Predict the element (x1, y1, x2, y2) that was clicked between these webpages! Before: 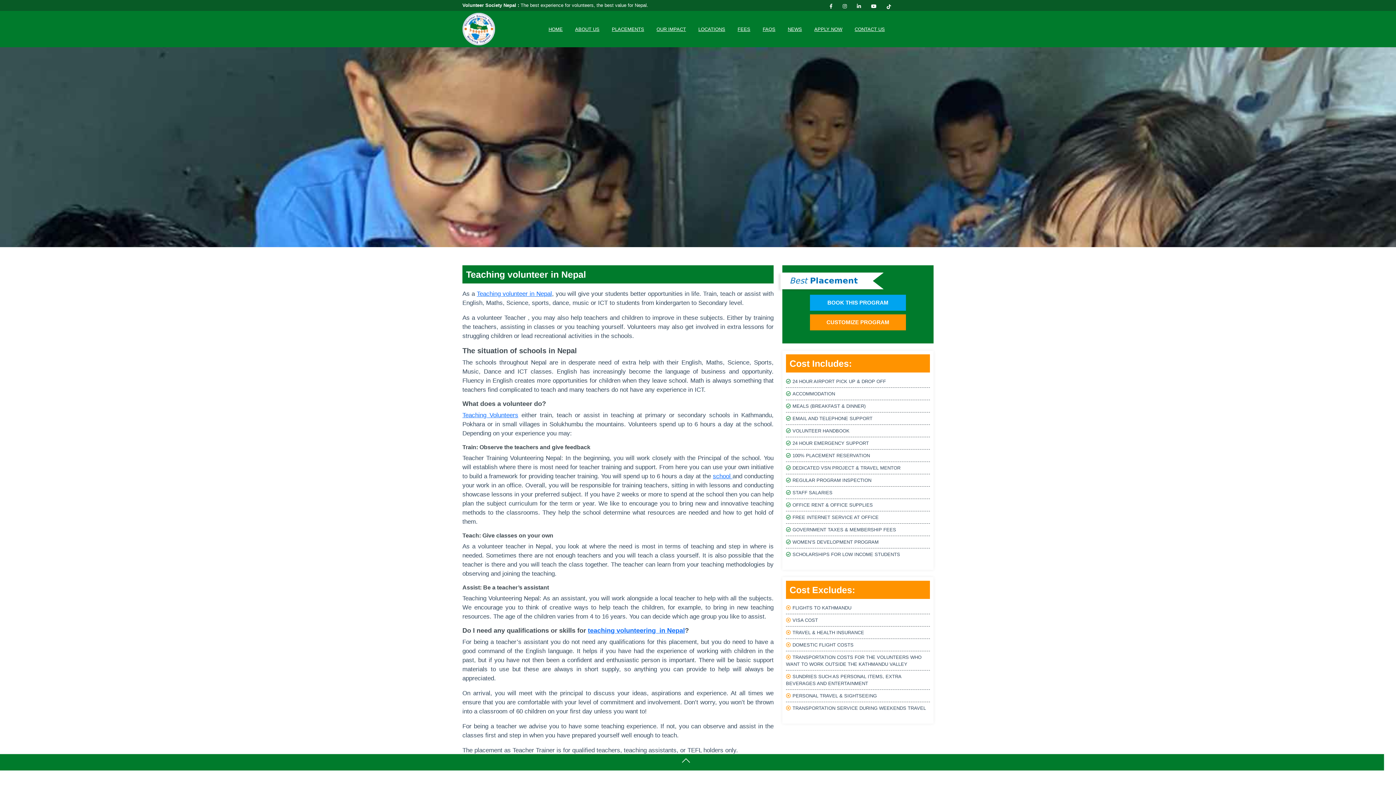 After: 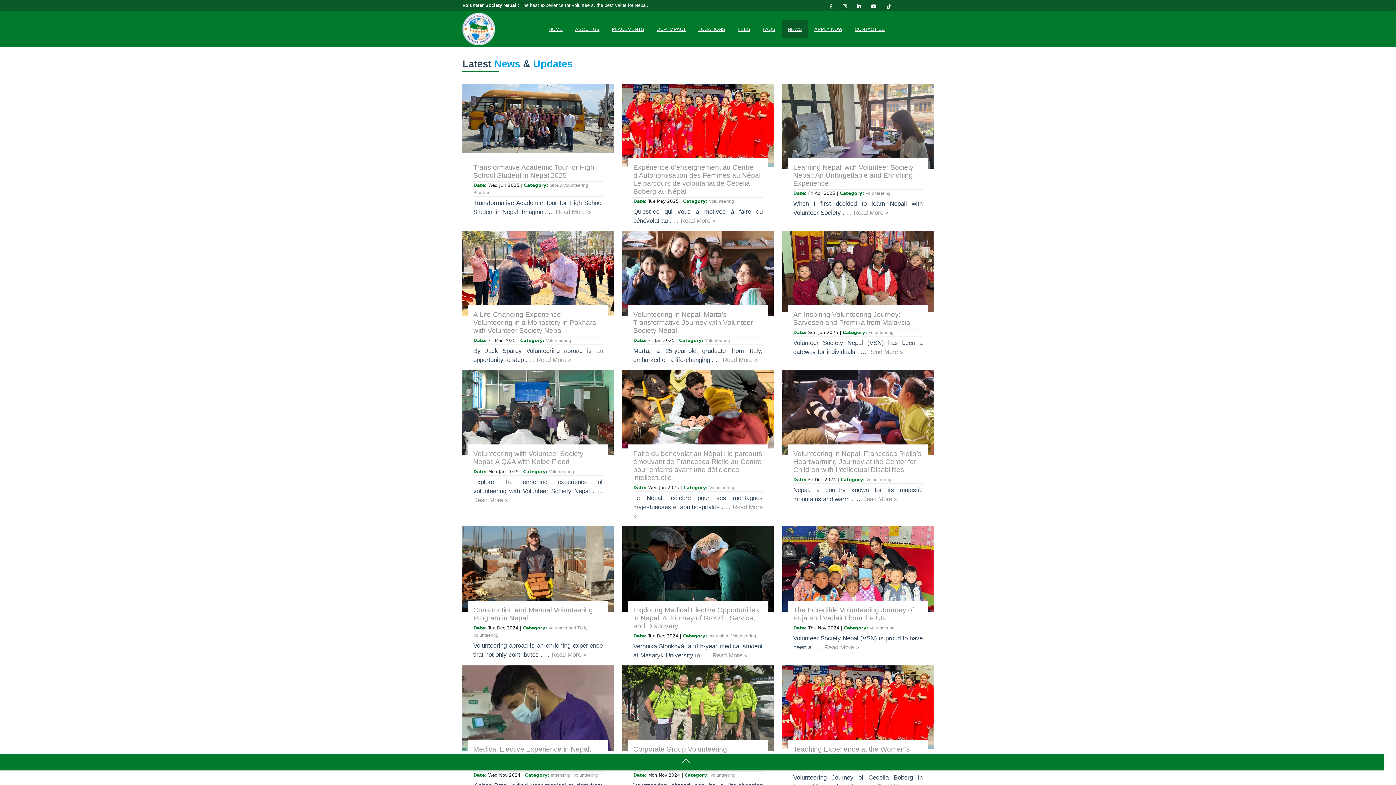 Action: label: NEWS bbox: (781, 20, 808, 38)